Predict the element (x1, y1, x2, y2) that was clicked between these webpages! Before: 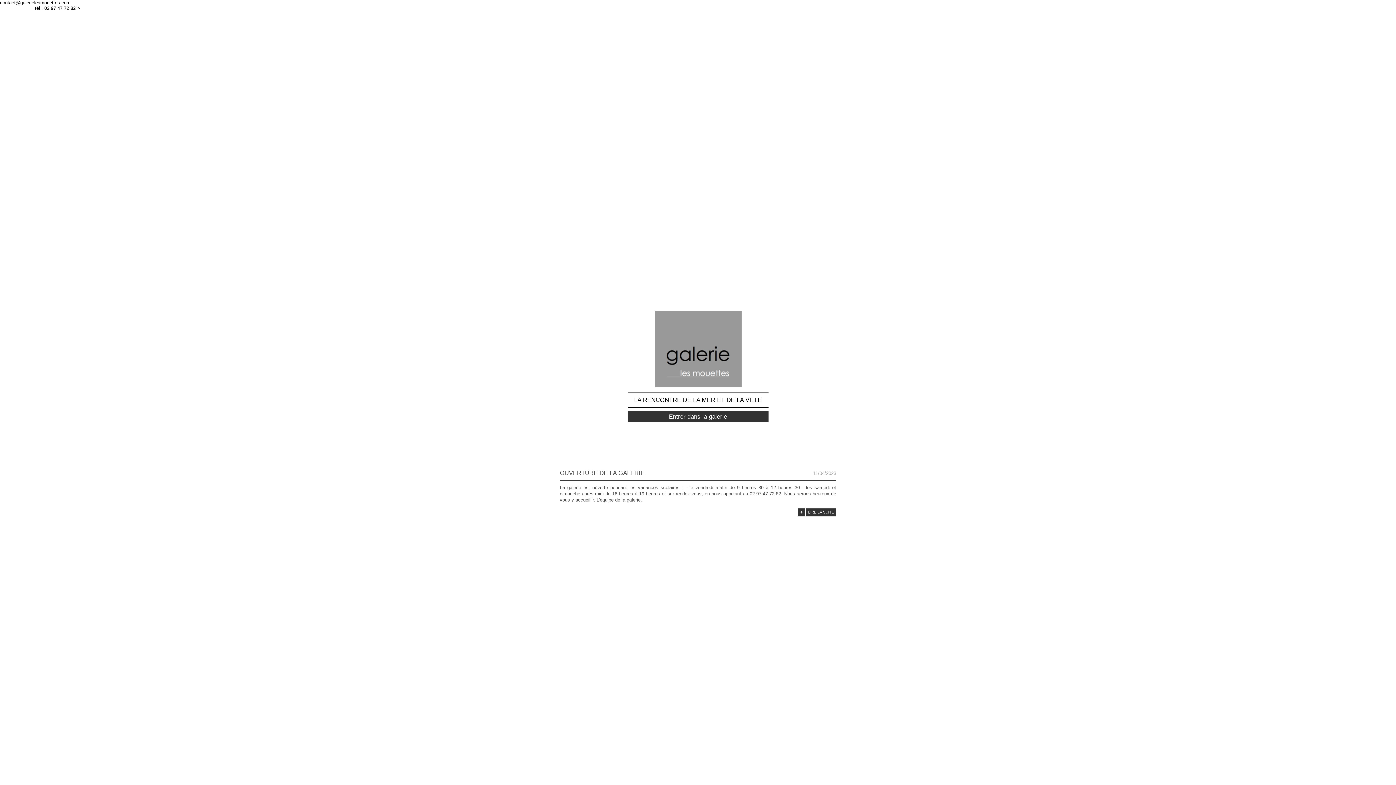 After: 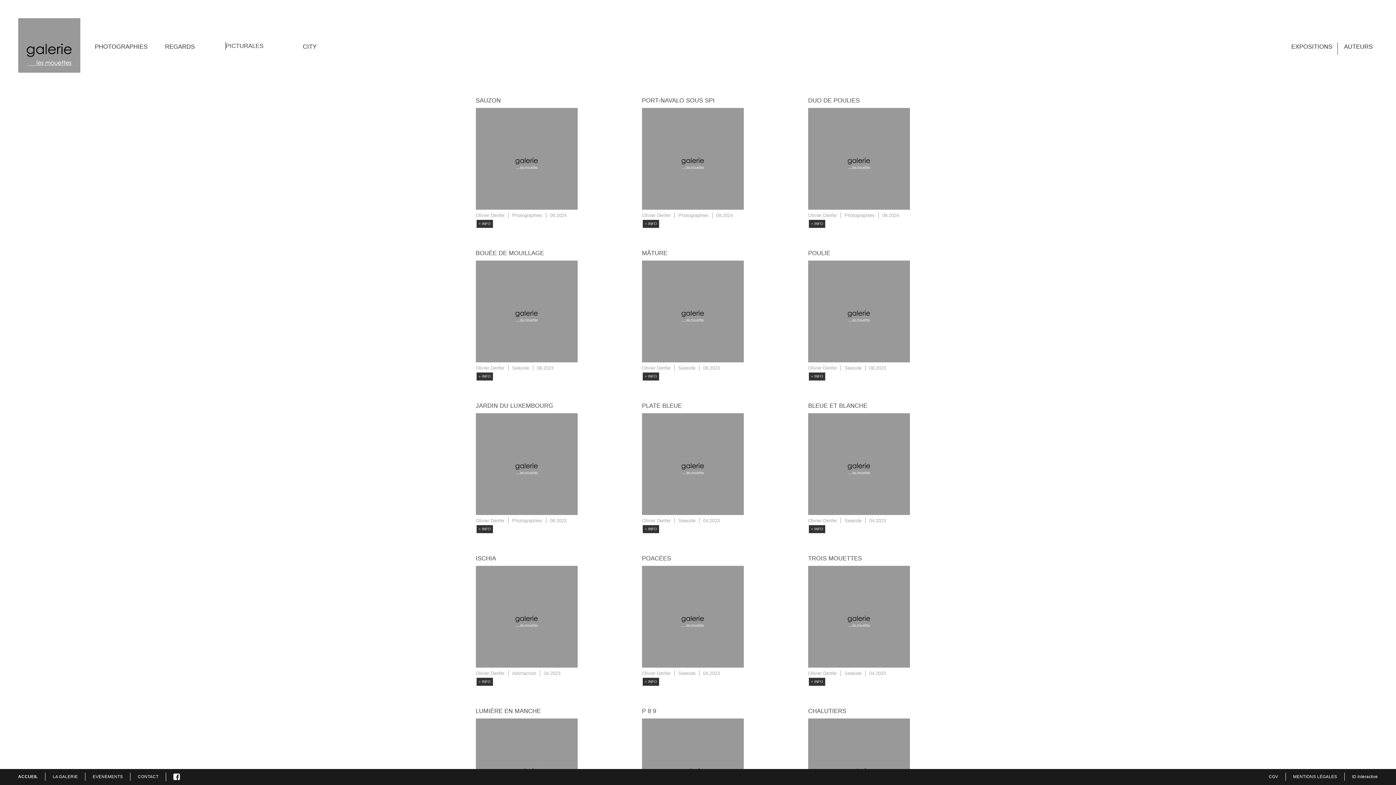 Action: label: Entrer dans la galerie bbox: (627, 411, 768, 422)